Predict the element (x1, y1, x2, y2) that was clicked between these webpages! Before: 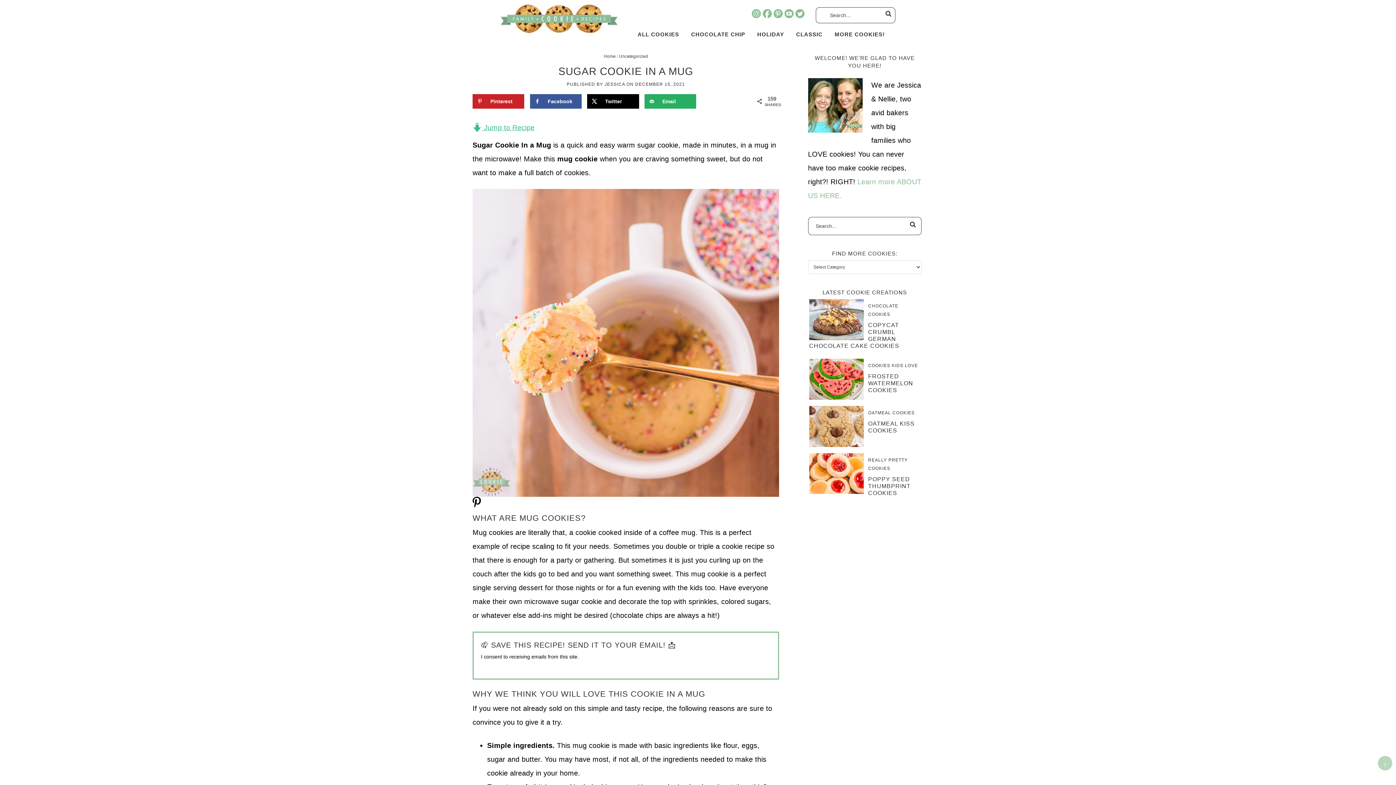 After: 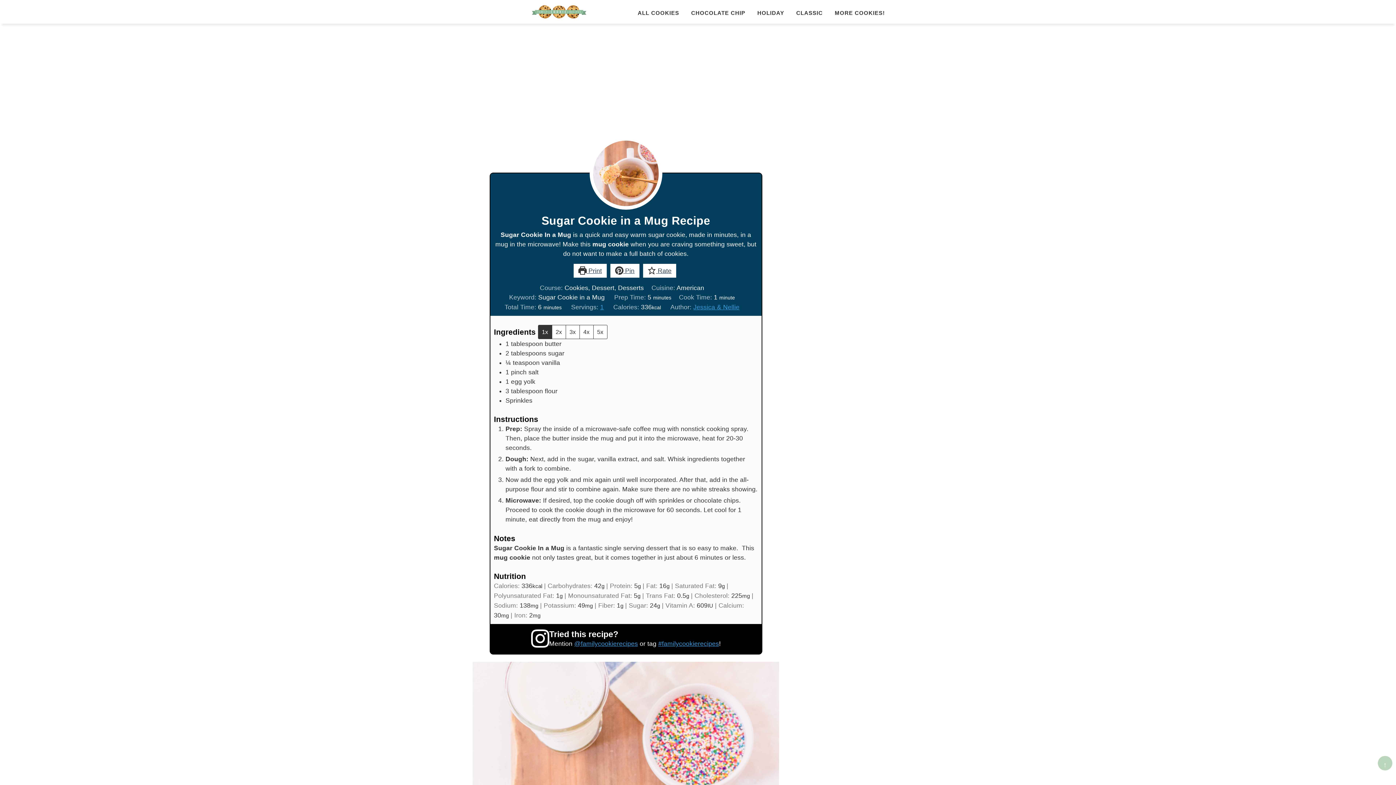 Action: bbox: (472, 123, 534, 131) label:  Jump to Recipe